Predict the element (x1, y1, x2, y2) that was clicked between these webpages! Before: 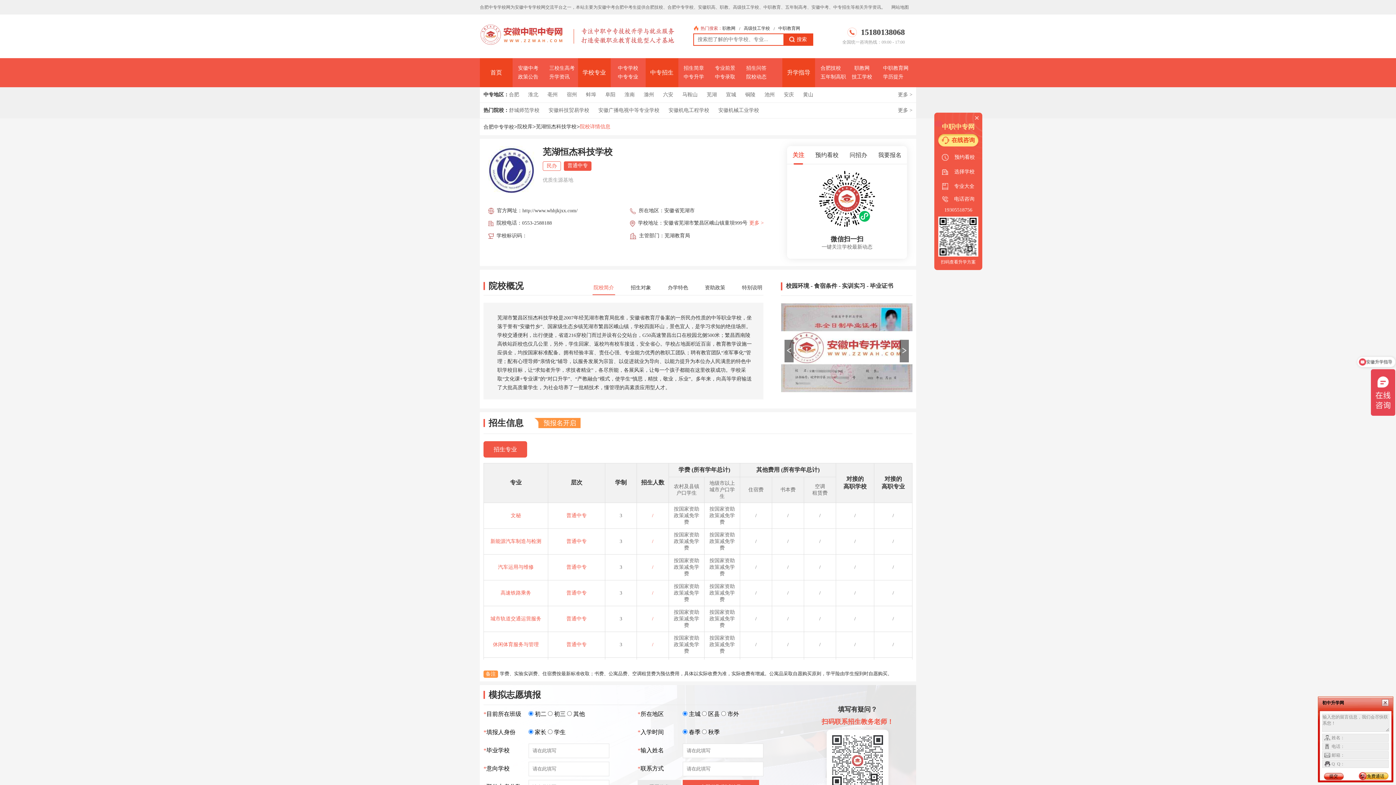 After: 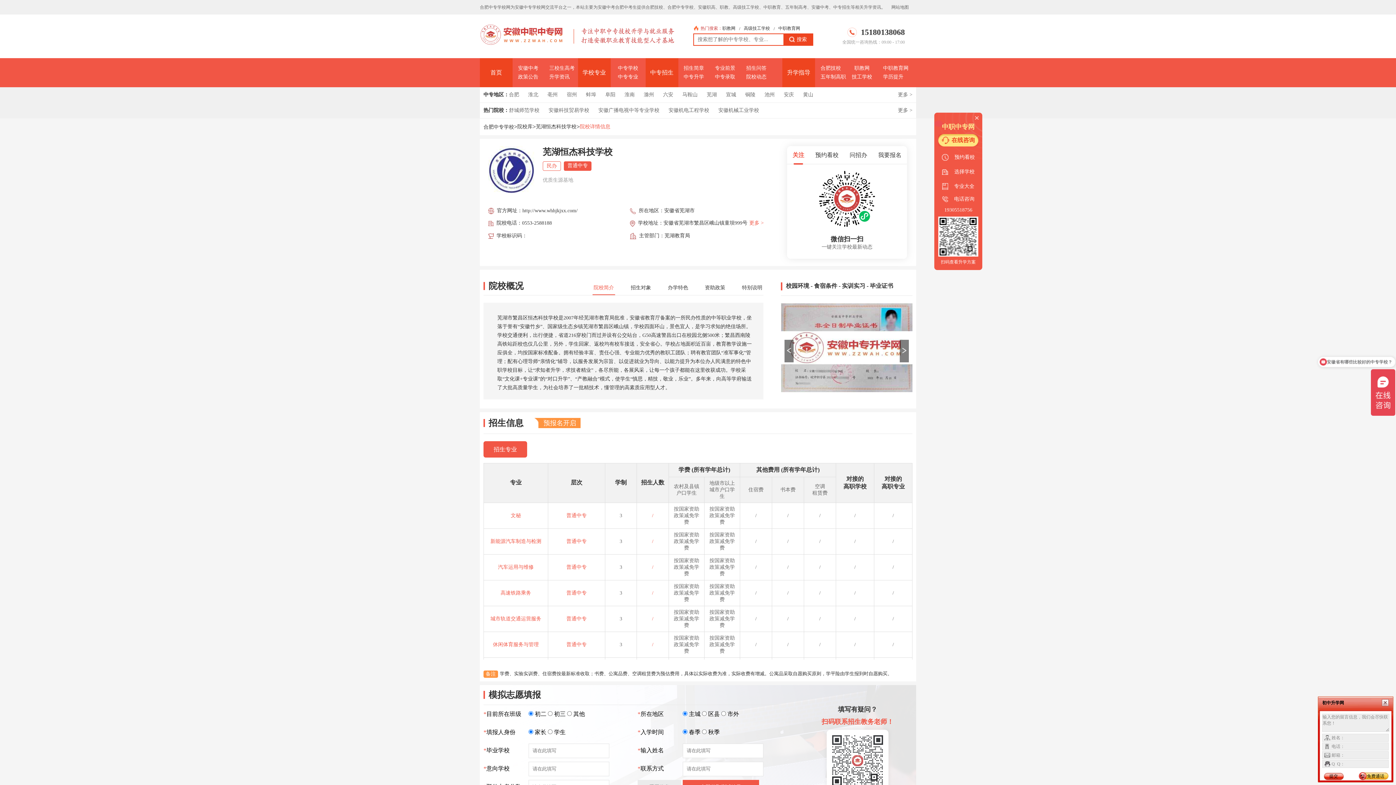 Action: label: 芜湖恒杰科技学校 bbox: (536, 123, 576, 130)